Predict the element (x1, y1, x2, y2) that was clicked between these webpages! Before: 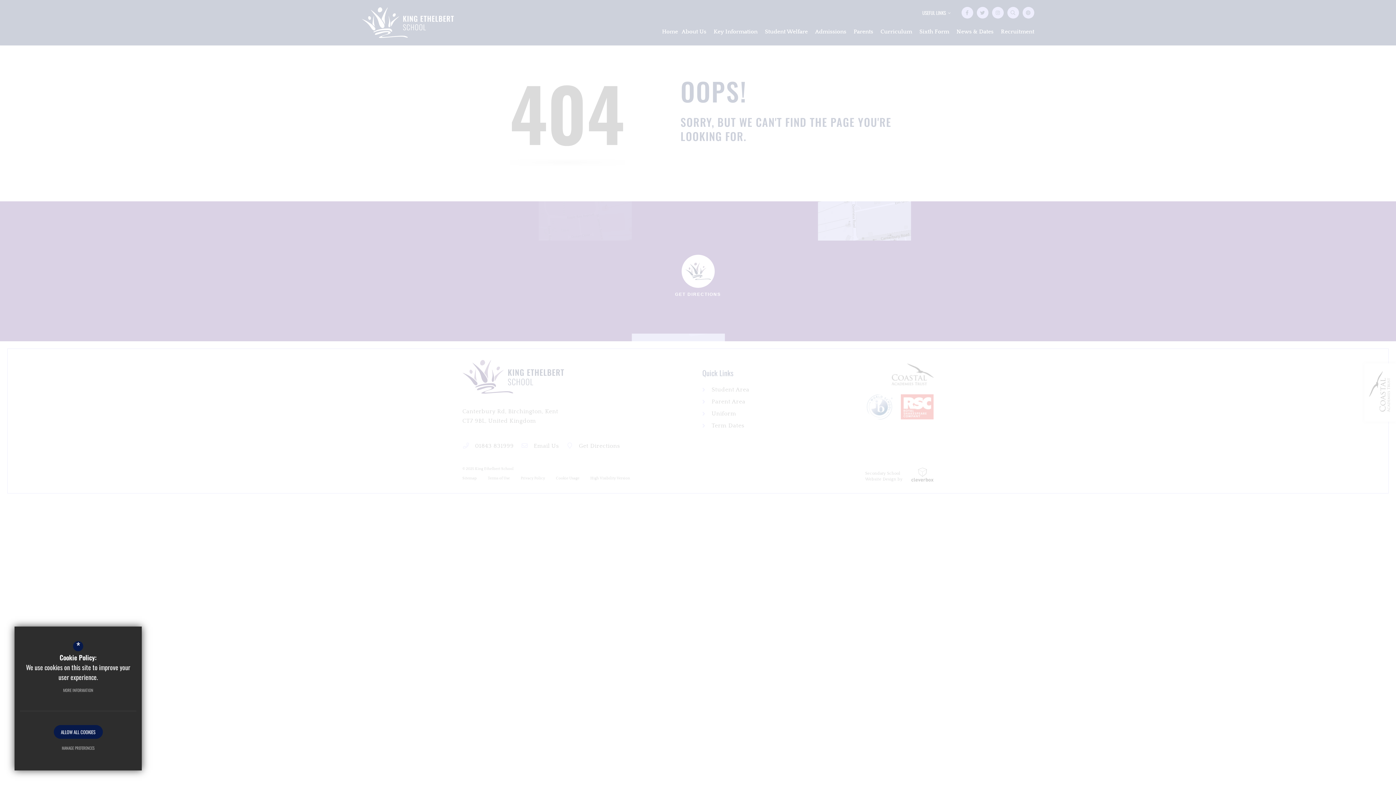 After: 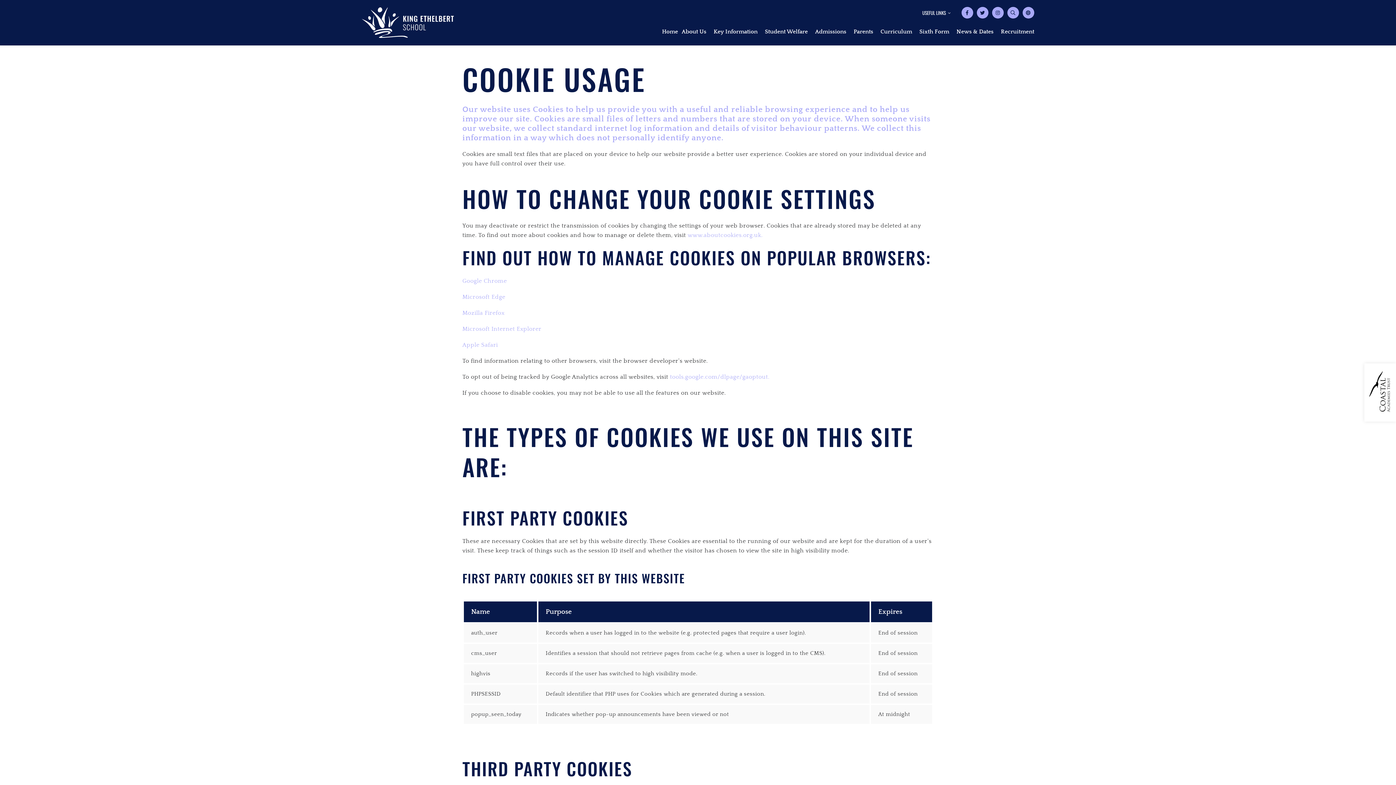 Action: bbox: (54, 683, 101, 697) label: MORE INFORMATION